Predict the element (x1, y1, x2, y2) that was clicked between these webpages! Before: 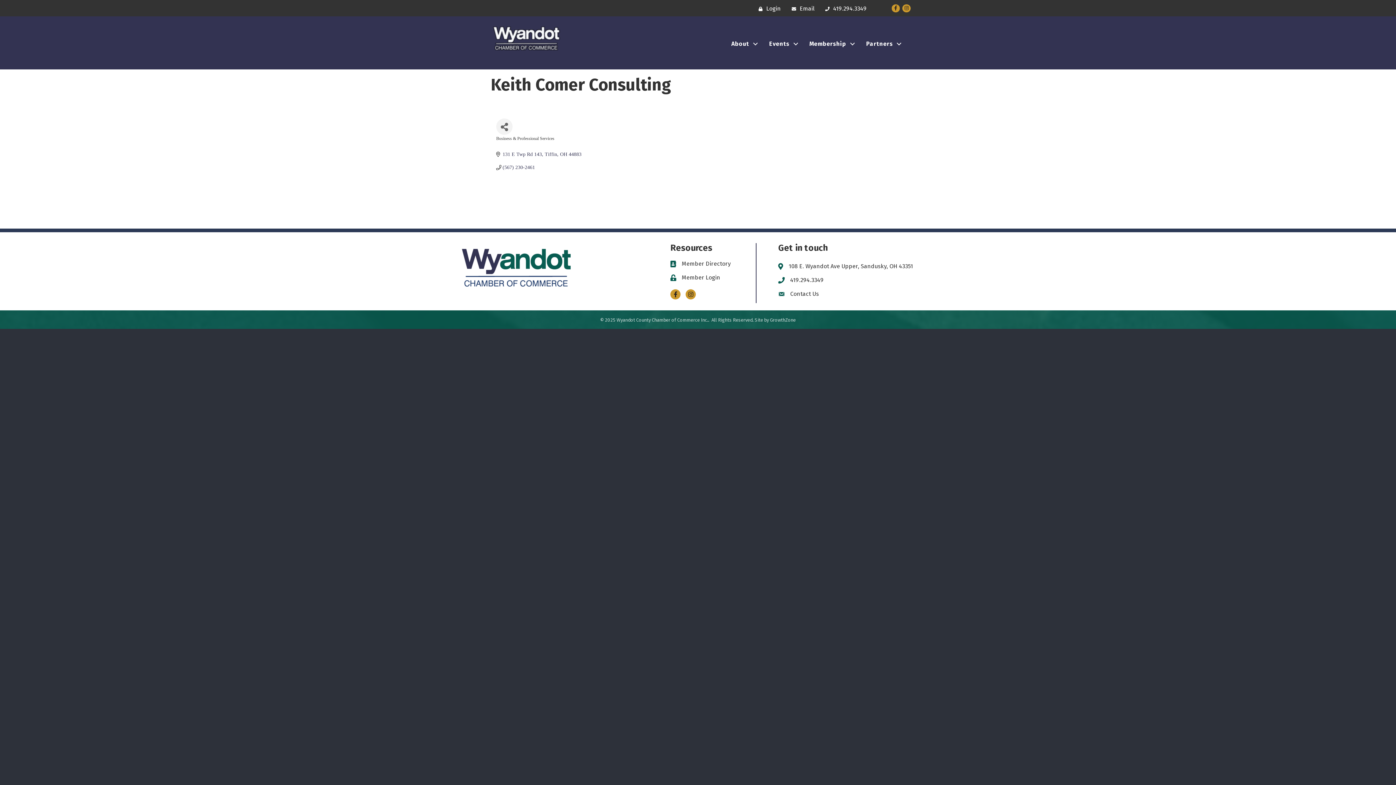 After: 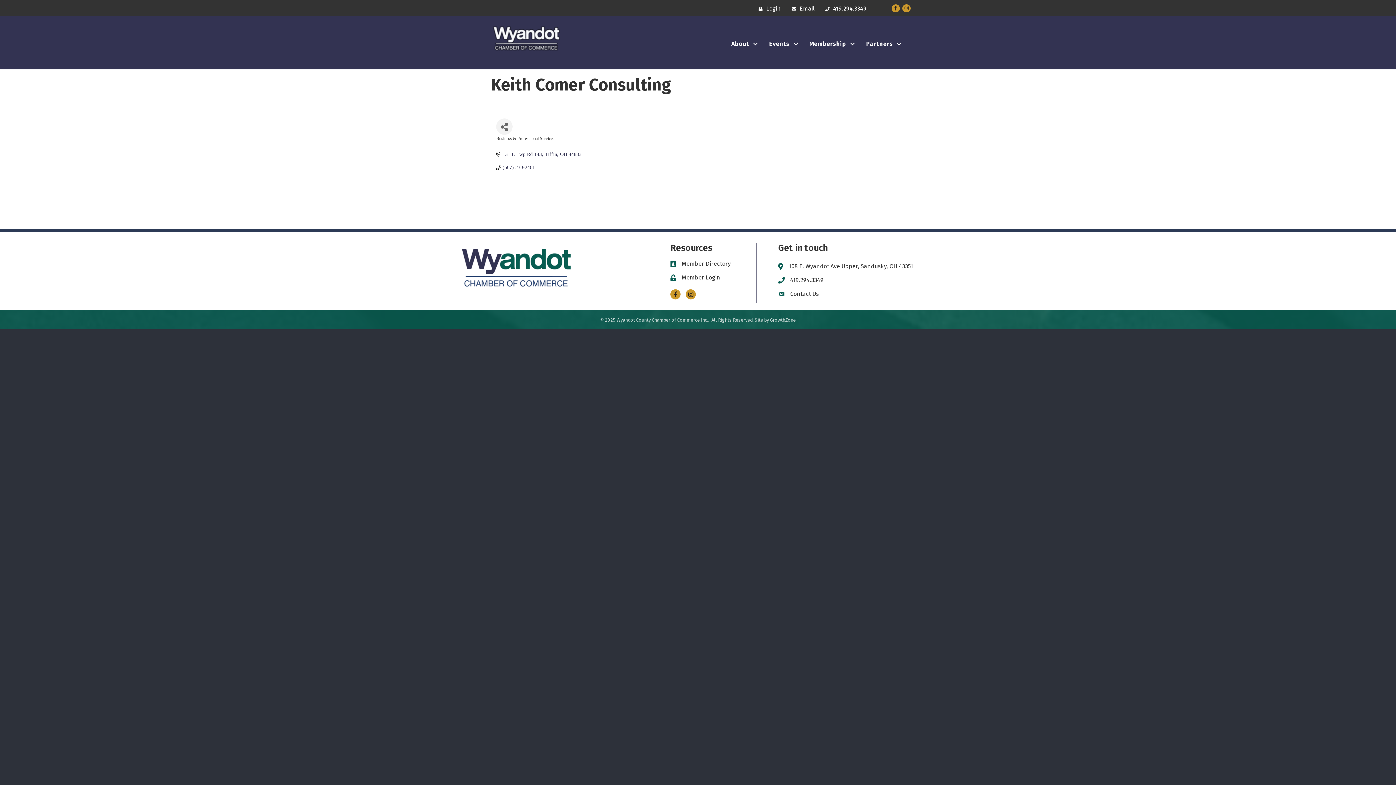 Action: bbox: (755, 4, 781, 12) label: Login